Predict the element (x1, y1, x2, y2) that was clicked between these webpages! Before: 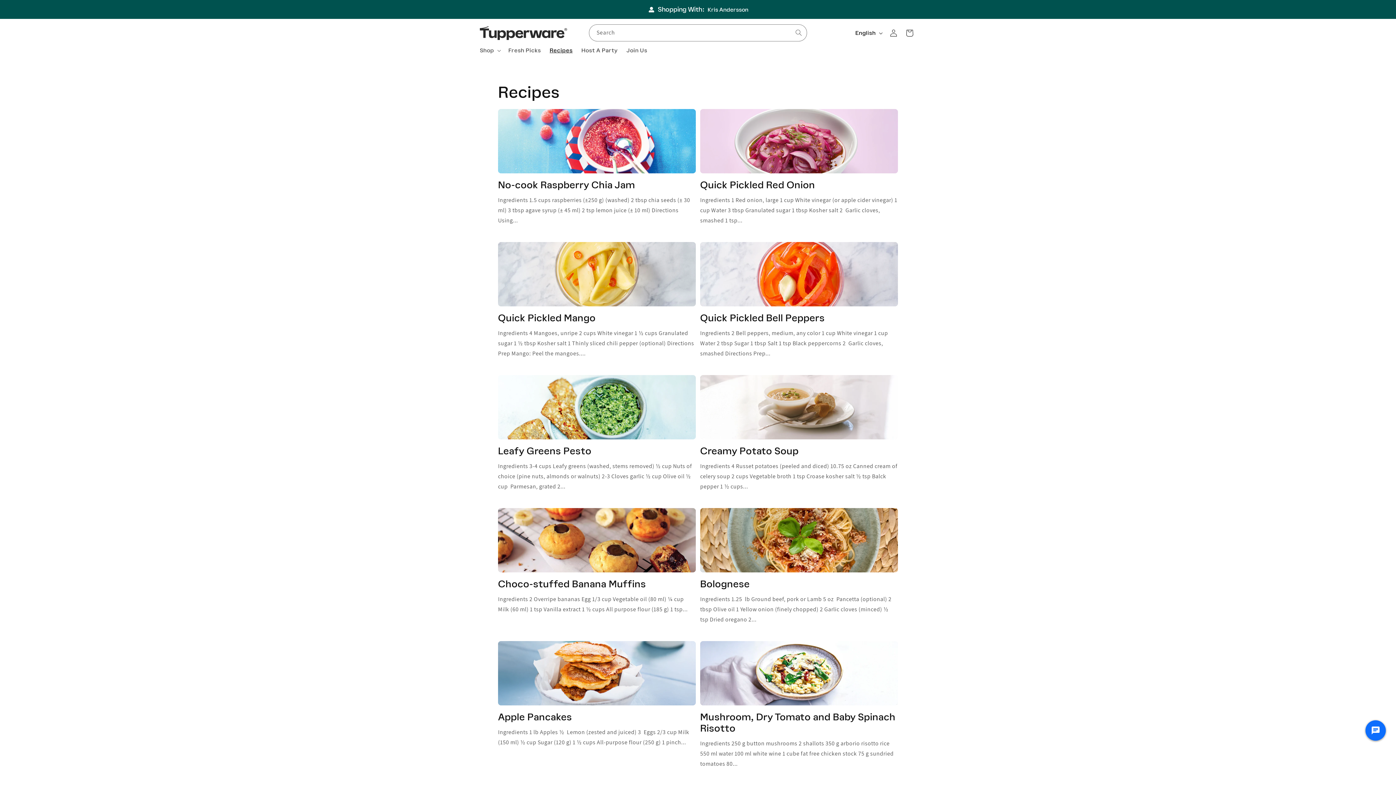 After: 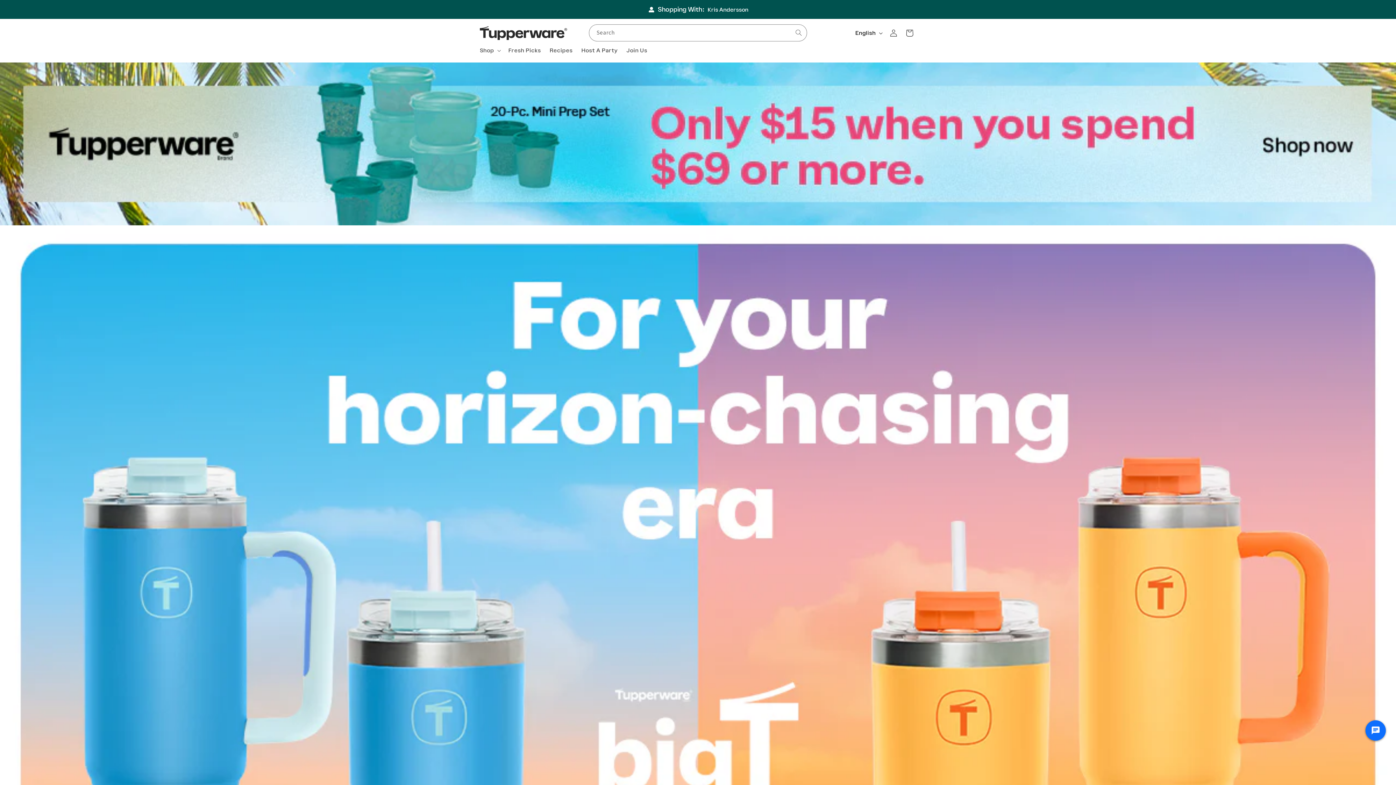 Action: bbox: (477, 23, 570, 42)